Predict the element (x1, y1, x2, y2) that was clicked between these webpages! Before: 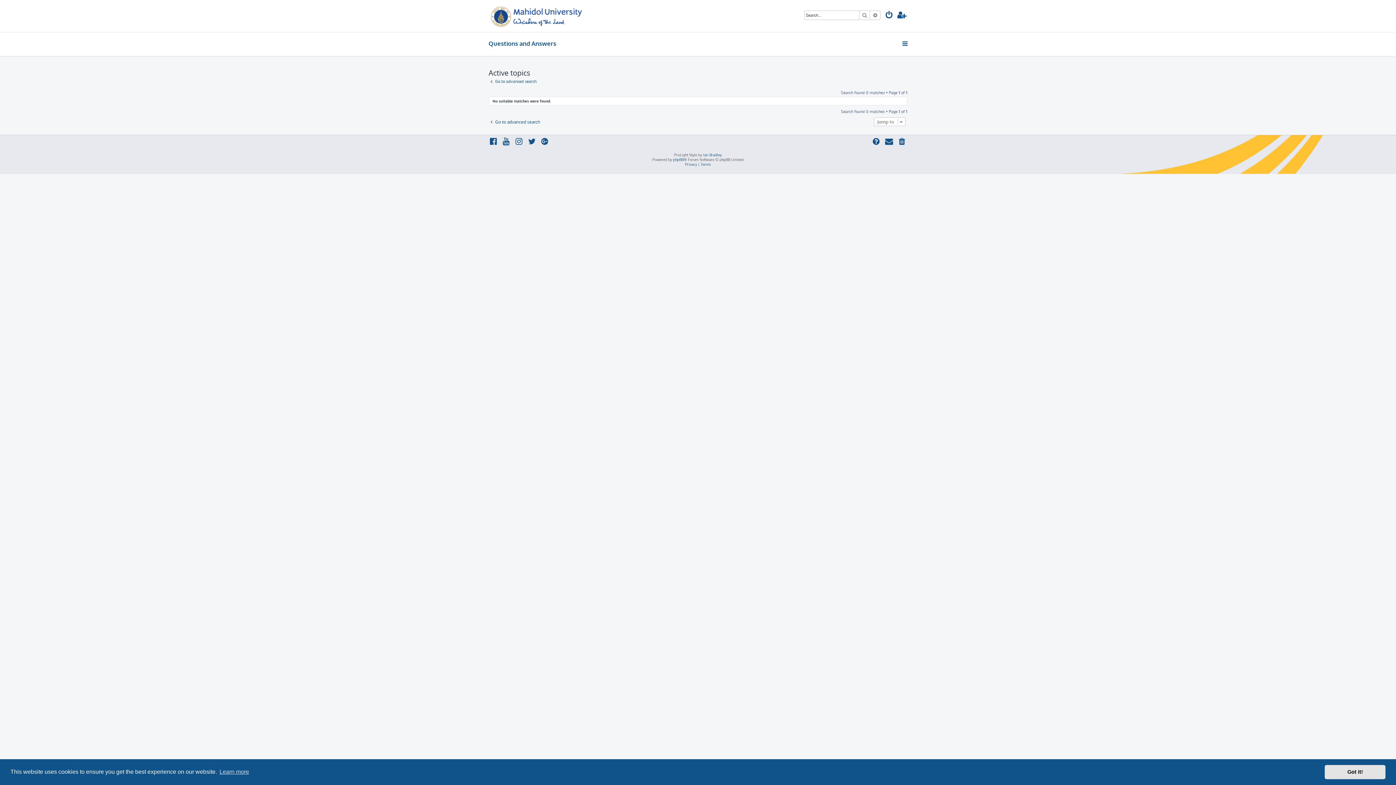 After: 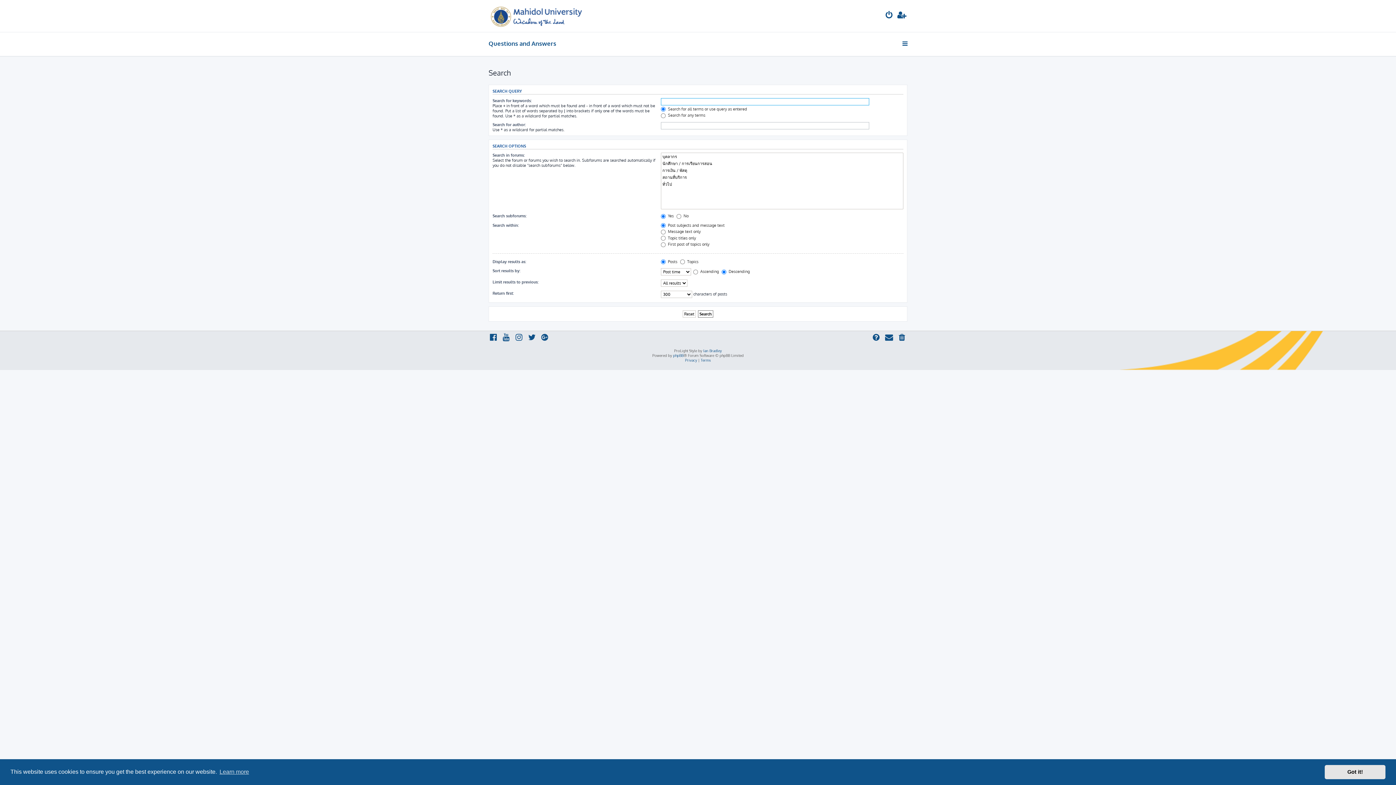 Action: bbox: (488, 119, 540, 124) label: Go to advanced search